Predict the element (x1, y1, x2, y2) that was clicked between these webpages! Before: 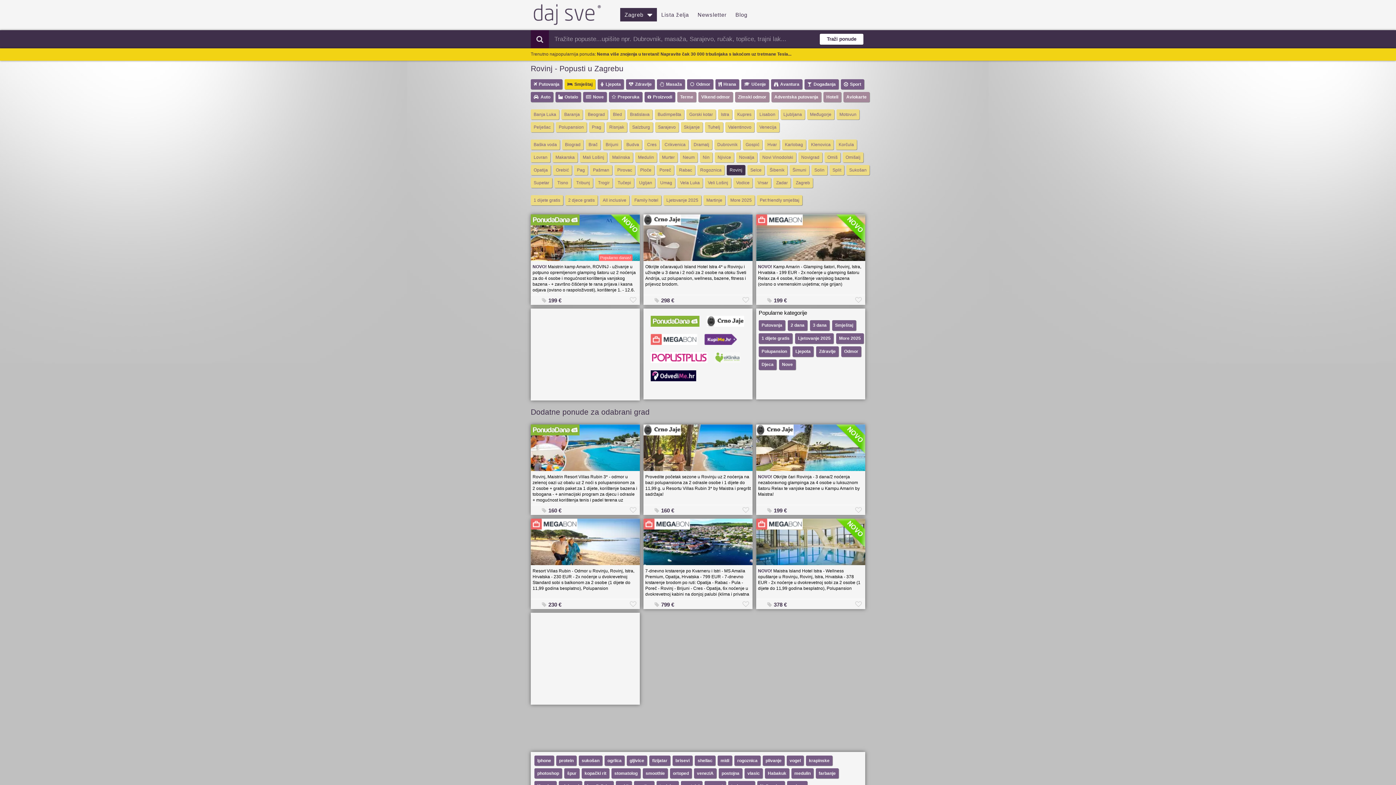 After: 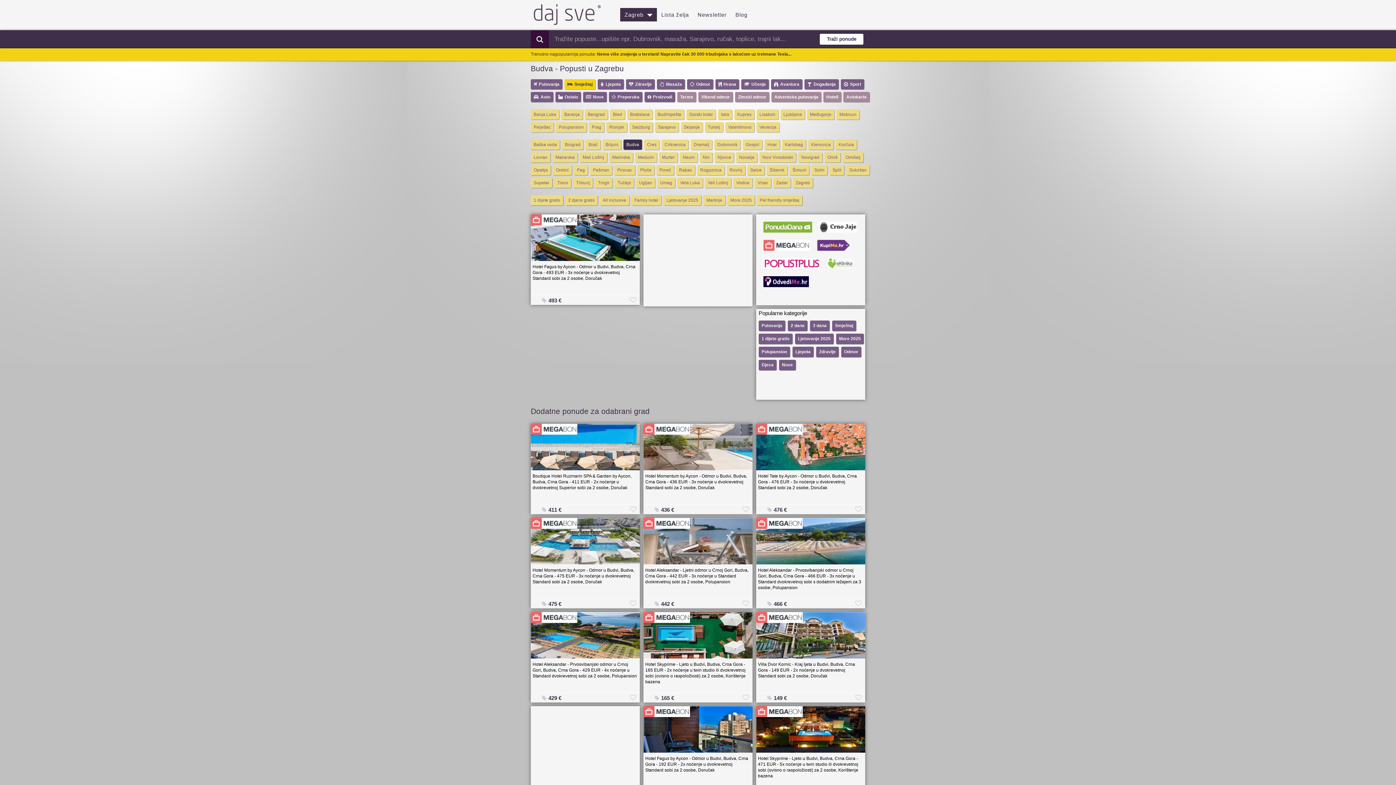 Action: label: Budva bbox: (623, 139, 642, 149)